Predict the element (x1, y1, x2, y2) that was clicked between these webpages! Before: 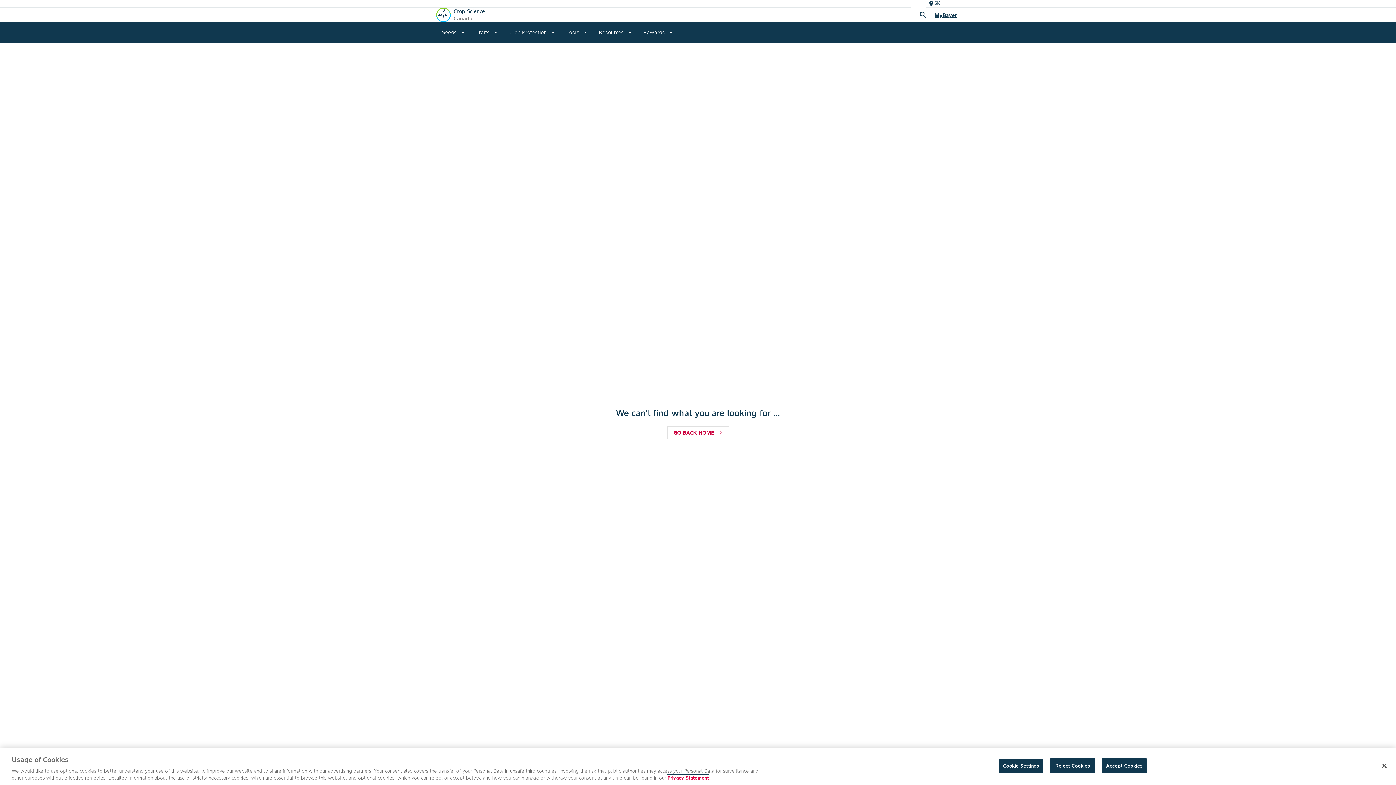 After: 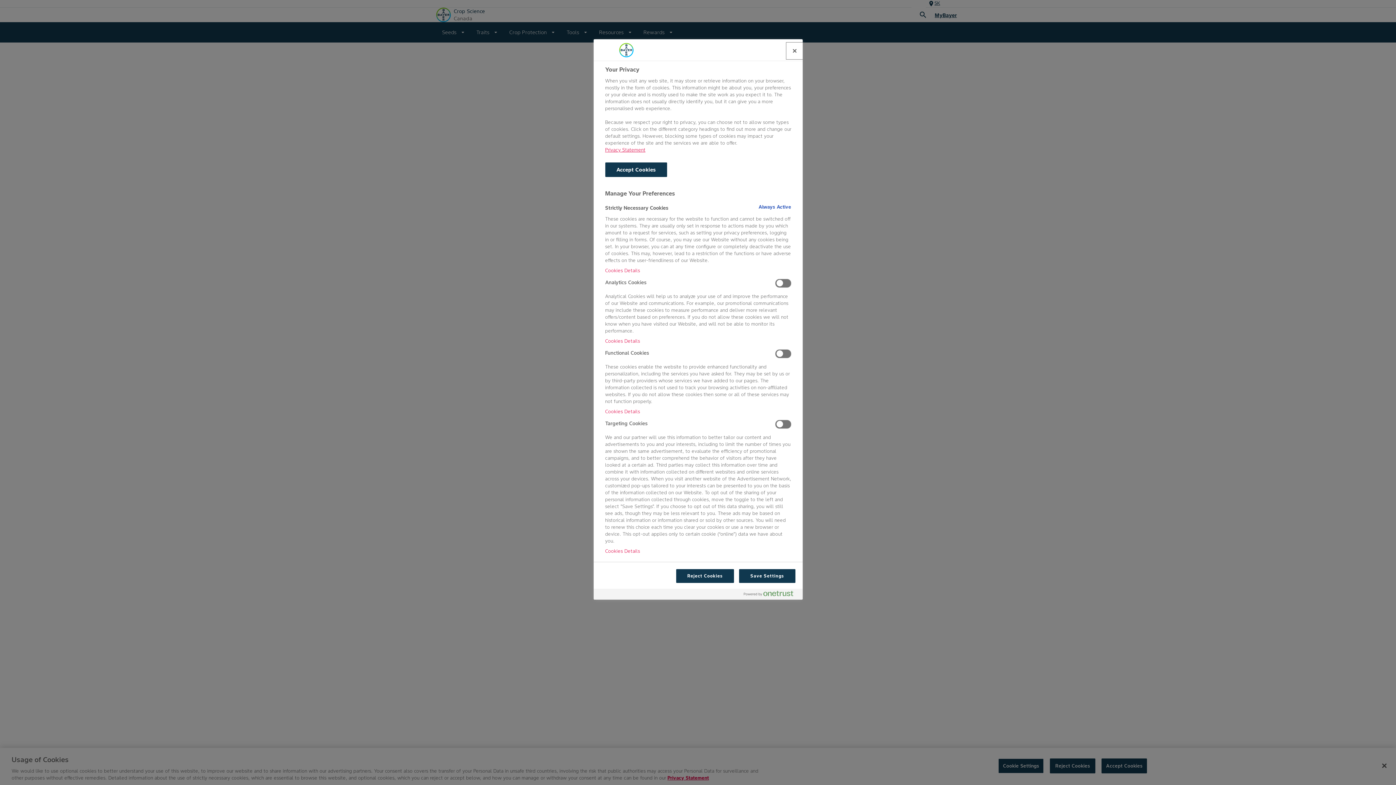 Action: bbox: (998, 758, 1043, 773) label: Cookie Settings